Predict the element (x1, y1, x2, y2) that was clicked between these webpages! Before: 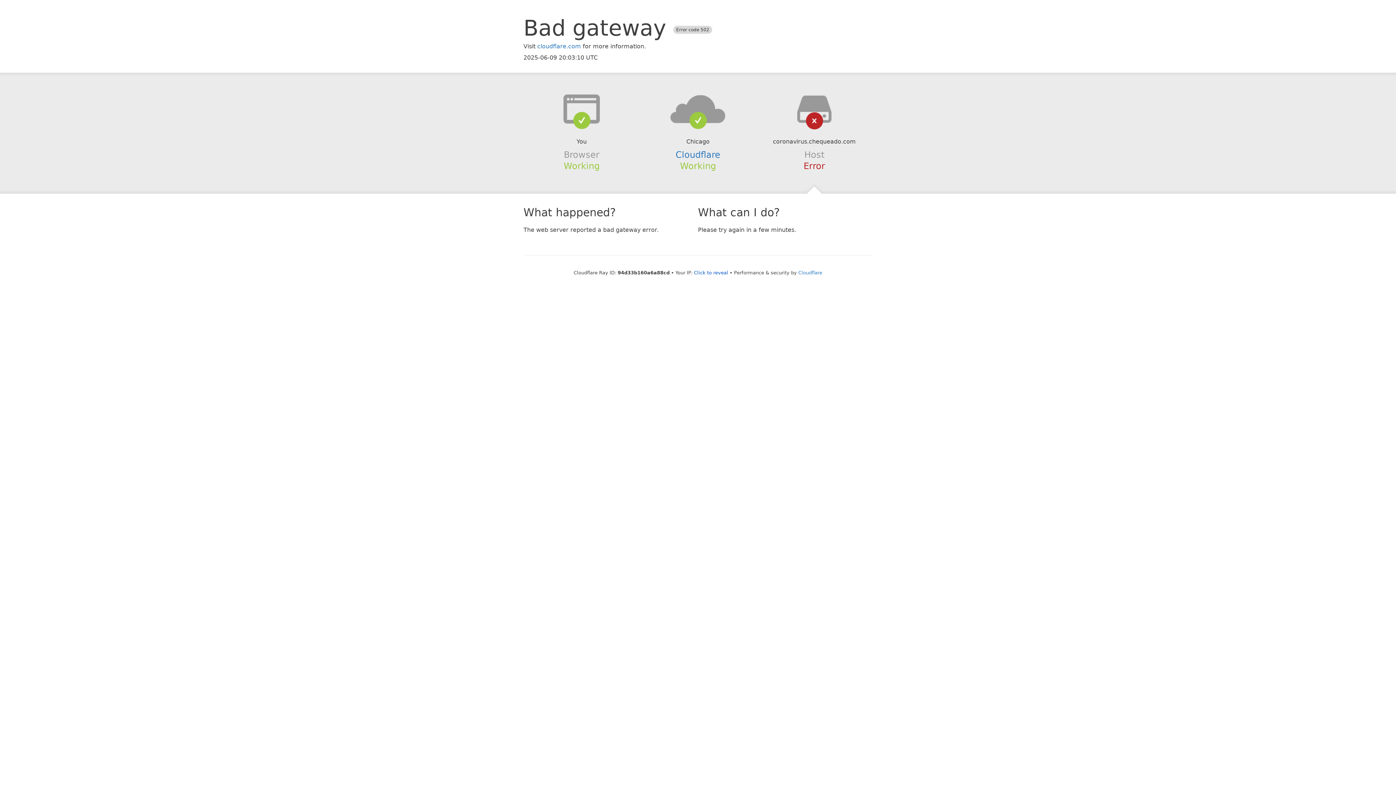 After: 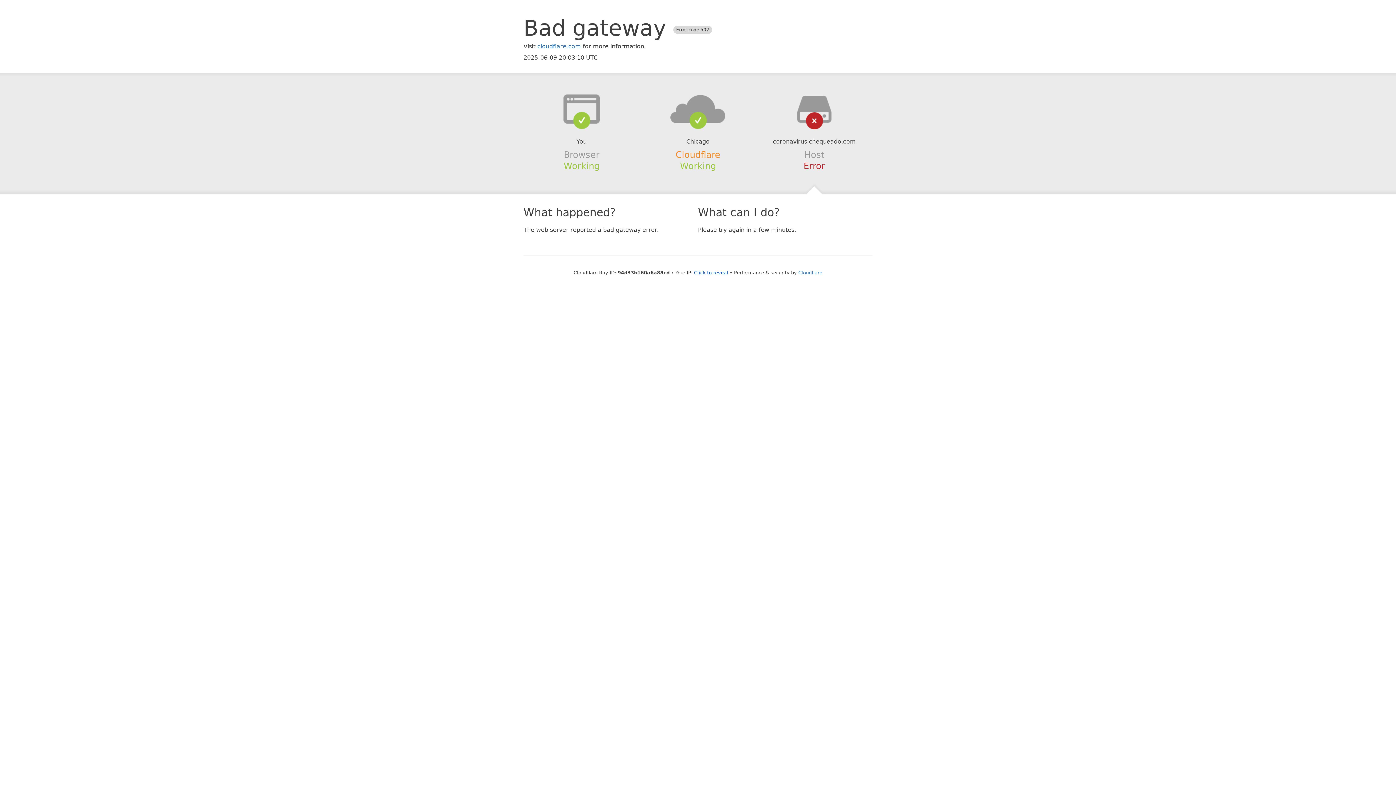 Action: label: Cloudflare bbox: (675, 149, 720, 159)